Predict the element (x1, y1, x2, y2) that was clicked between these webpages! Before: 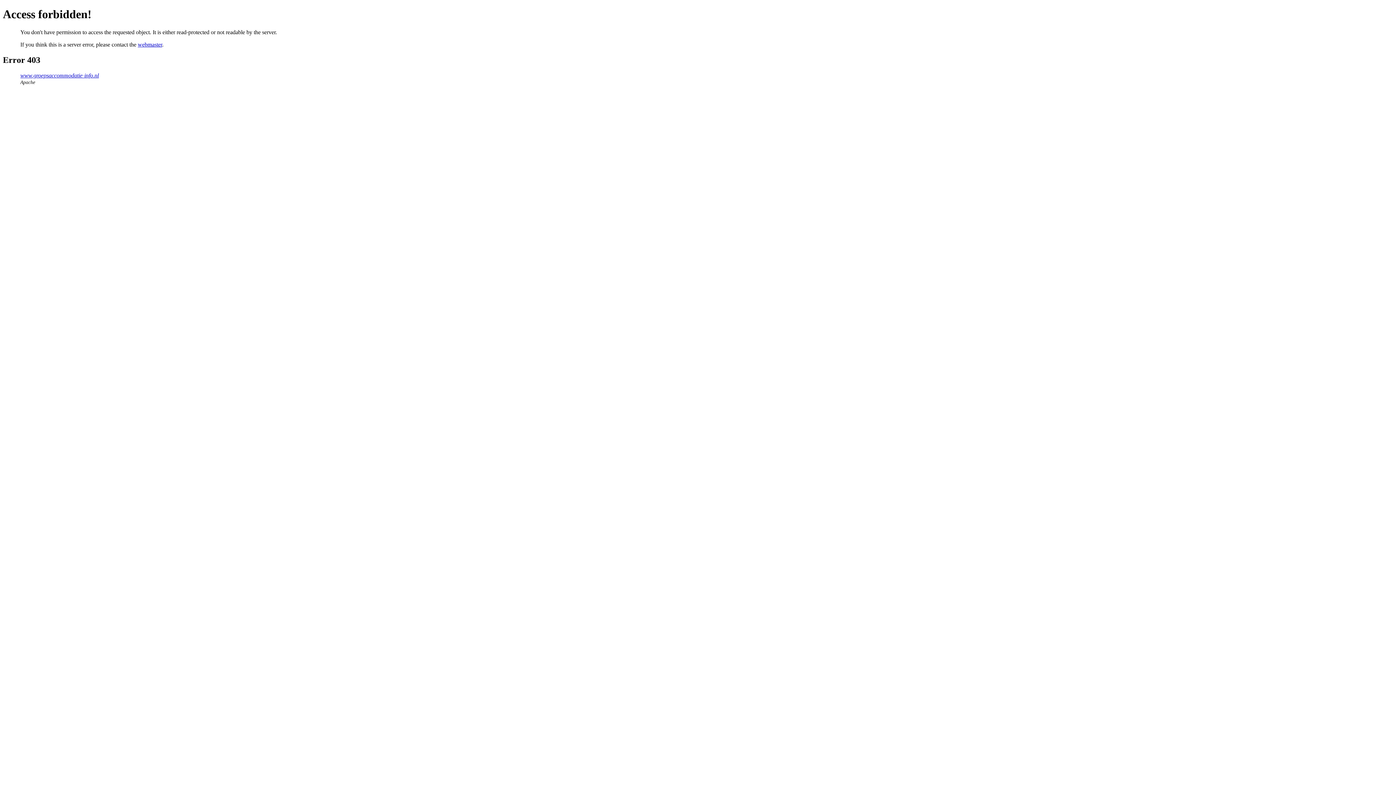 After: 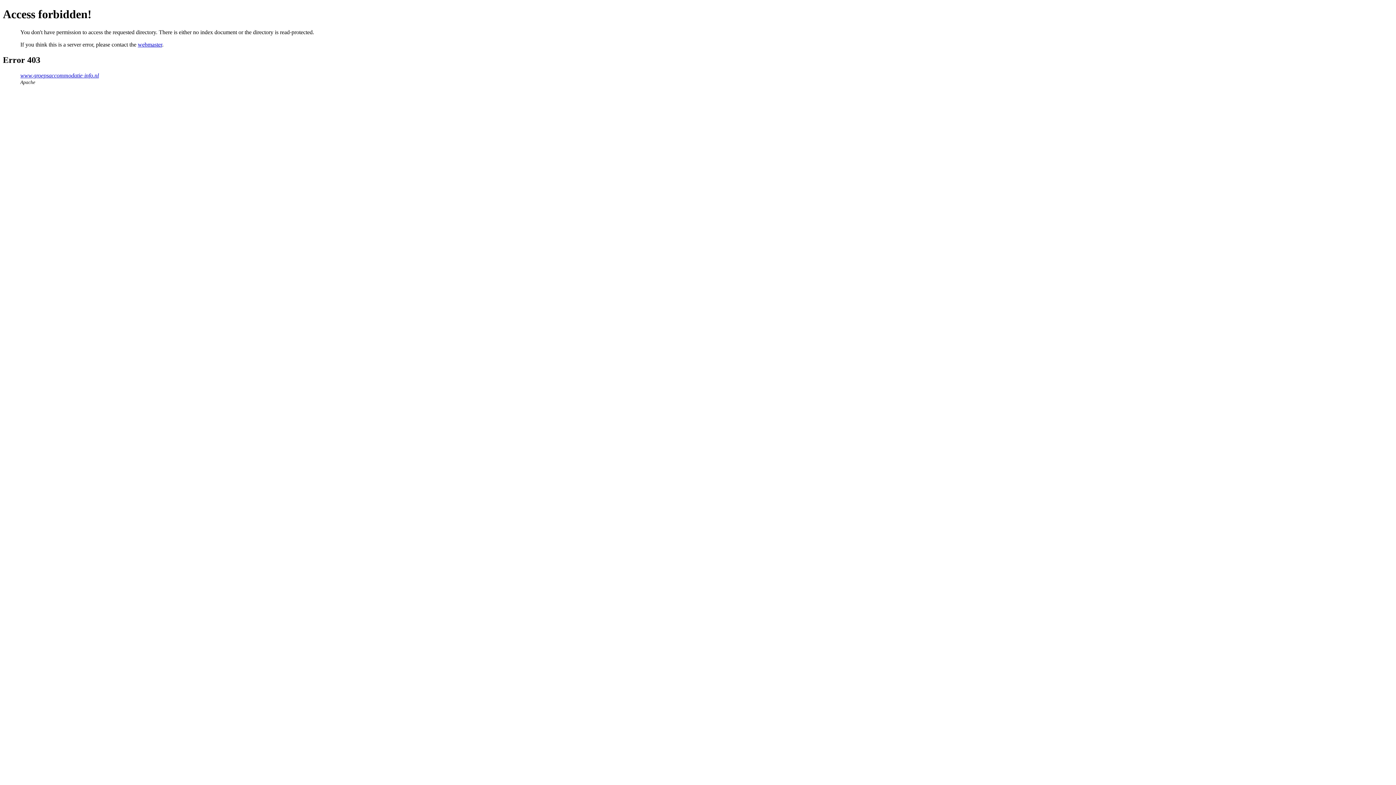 Action: label: www.groepsaccommodatie-info.nl bbox: (20, 72, 98, 78)